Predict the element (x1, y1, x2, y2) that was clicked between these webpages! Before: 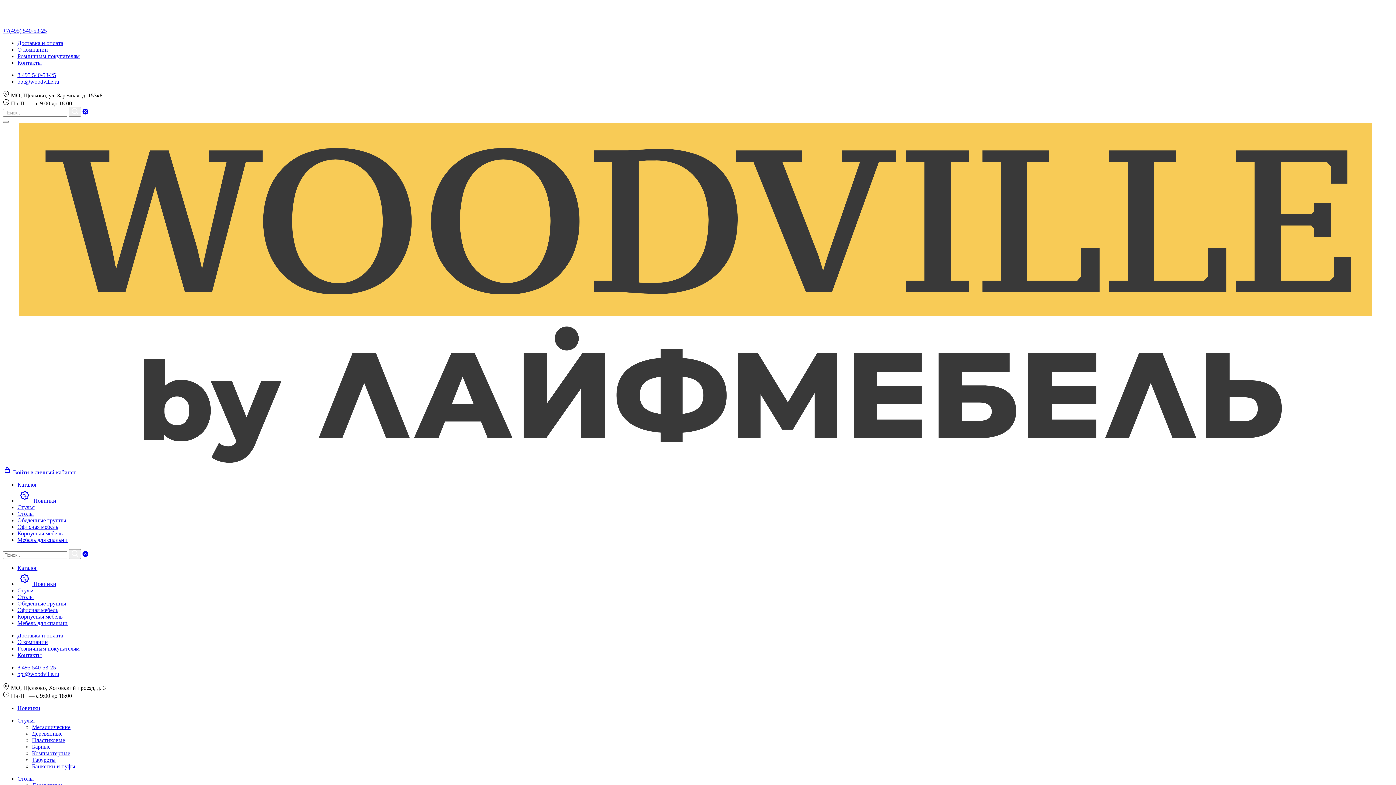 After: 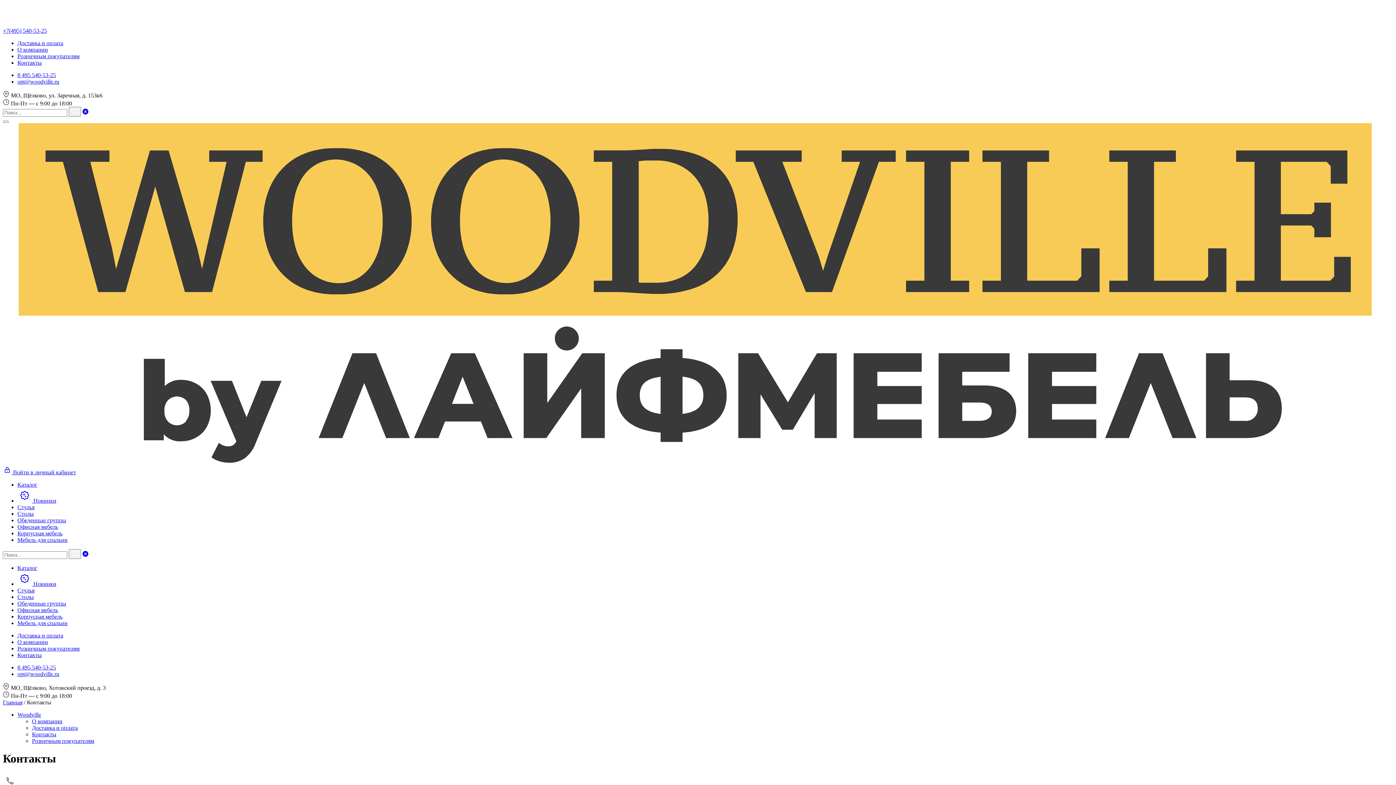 Action: label: Контакты bbox: (17, 59, 41, 65)